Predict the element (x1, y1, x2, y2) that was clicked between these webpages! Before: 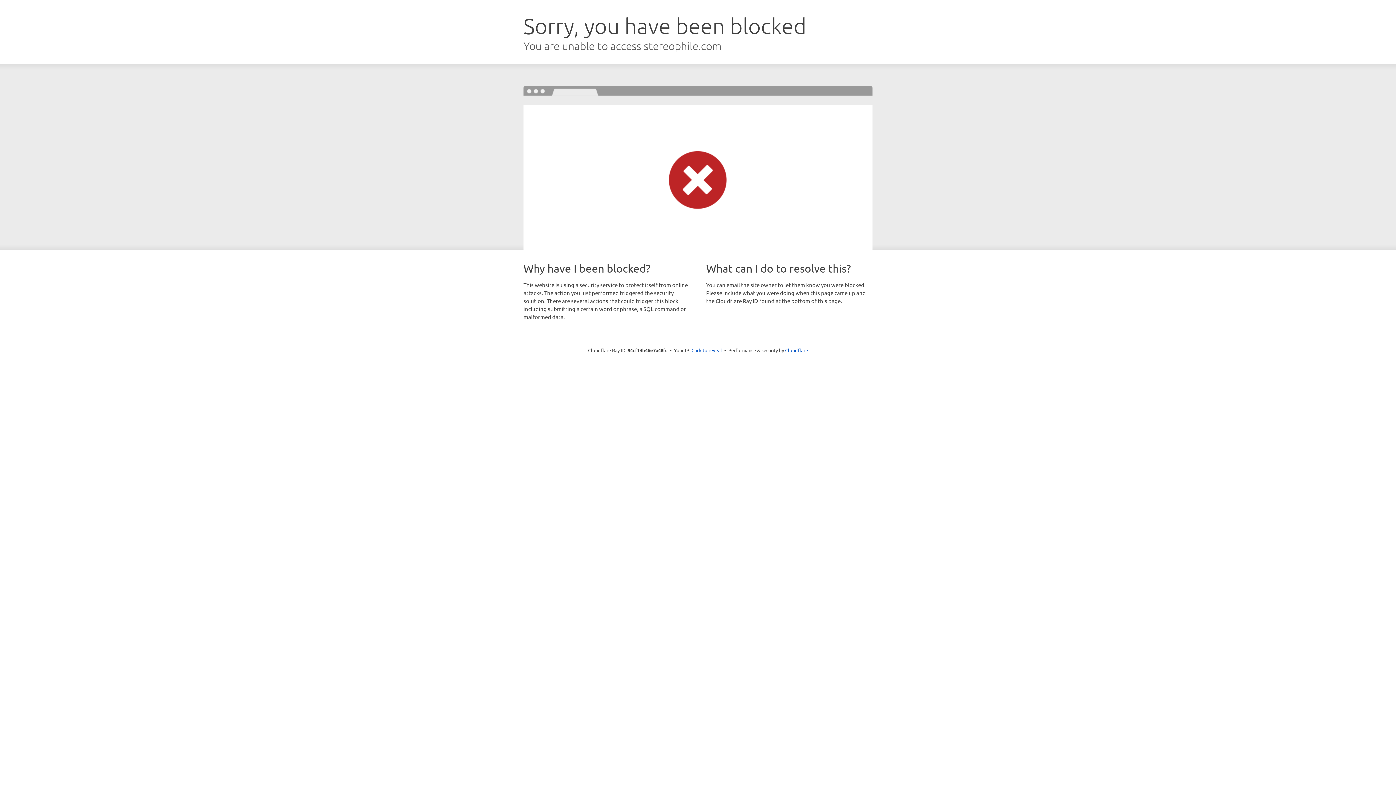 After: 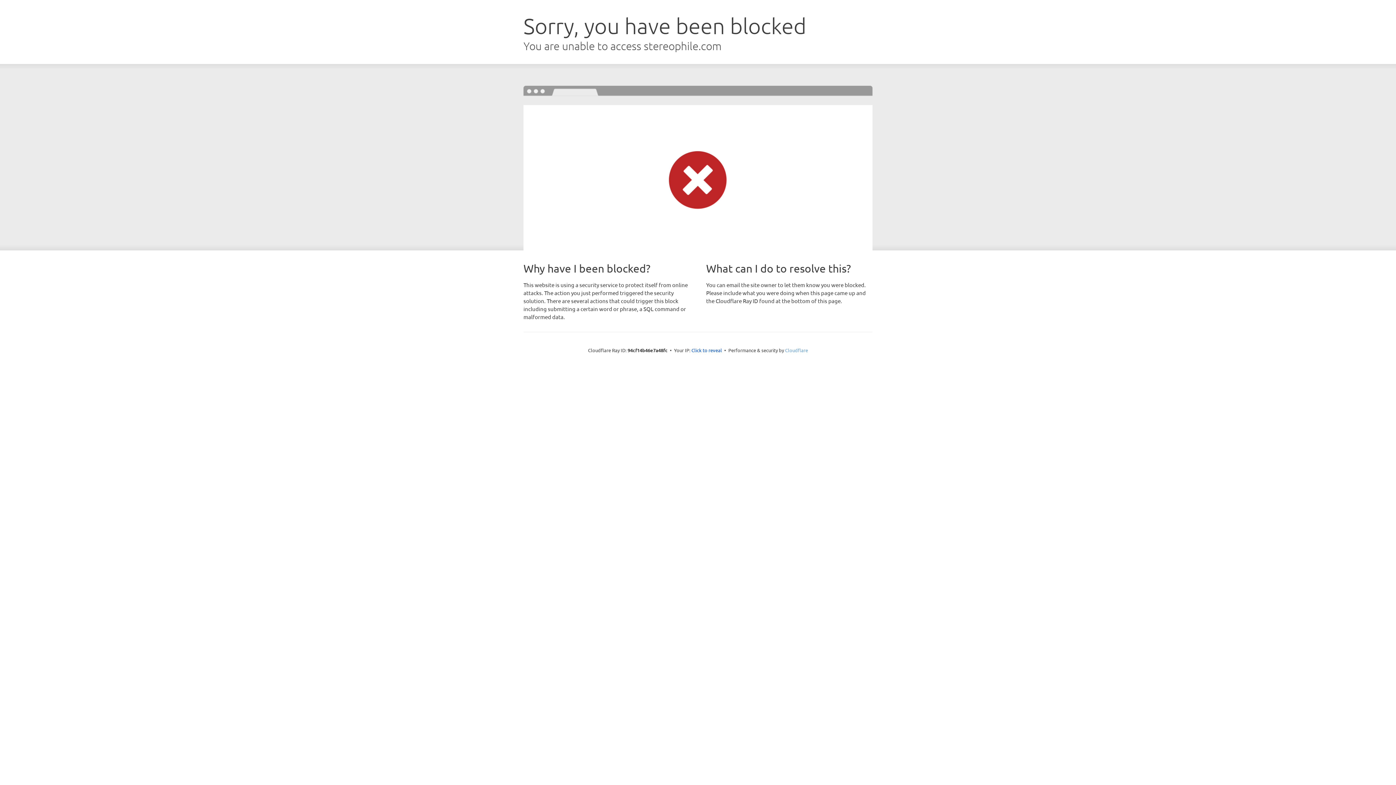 Action: label: Cloudflare bbox: (785, 347, 808, 353)